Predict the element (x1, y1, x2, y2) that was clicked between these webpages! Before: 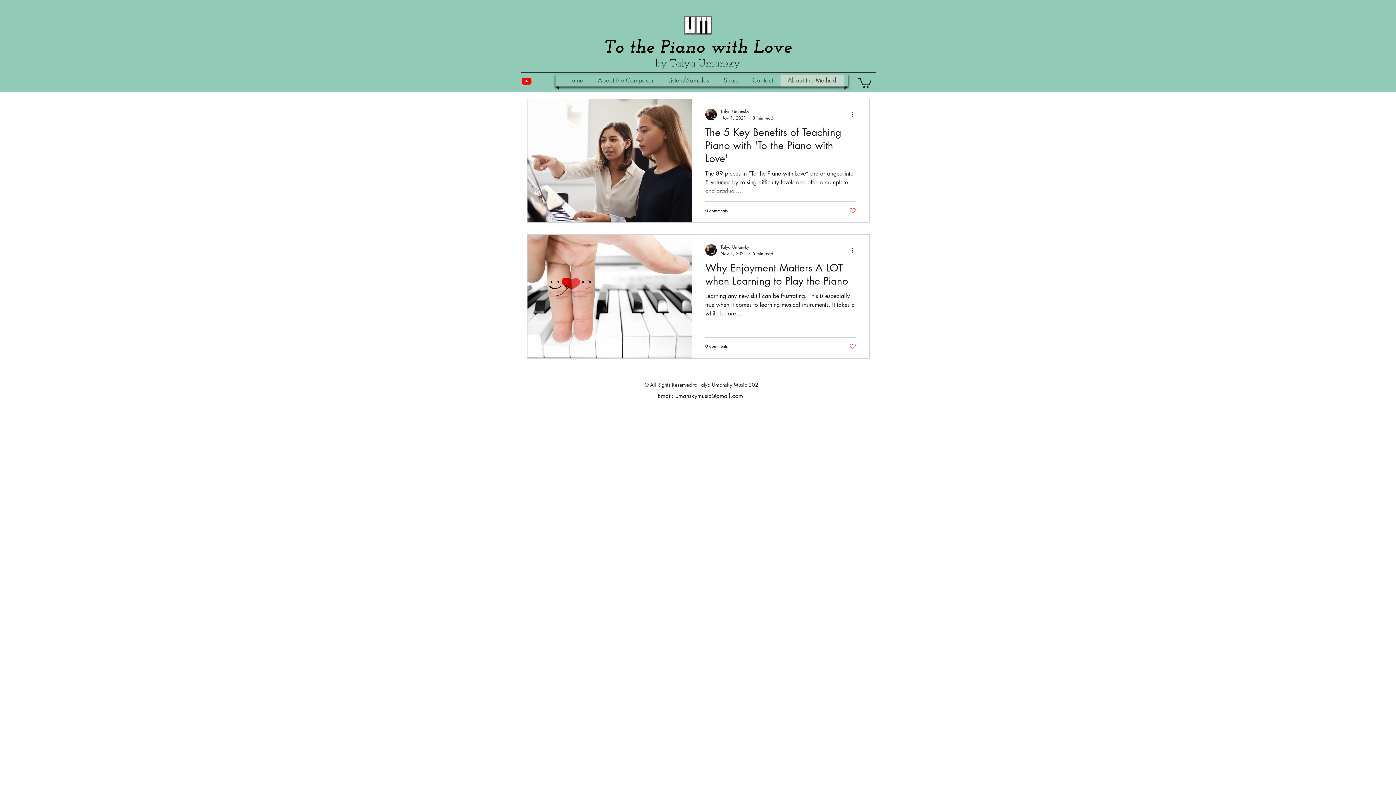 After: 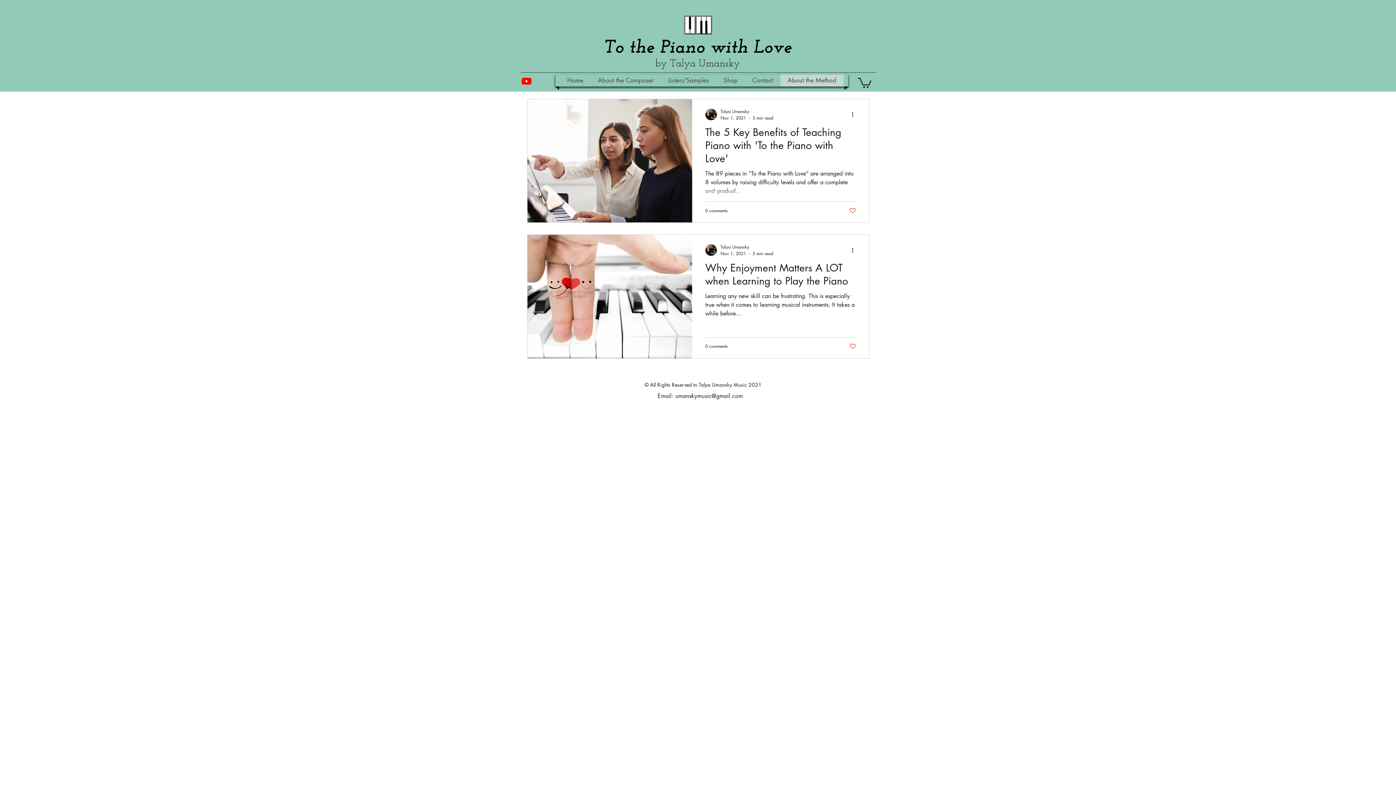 Action: bbox: (675, 392, 743, 399) label: umanskymusic@gmail.com